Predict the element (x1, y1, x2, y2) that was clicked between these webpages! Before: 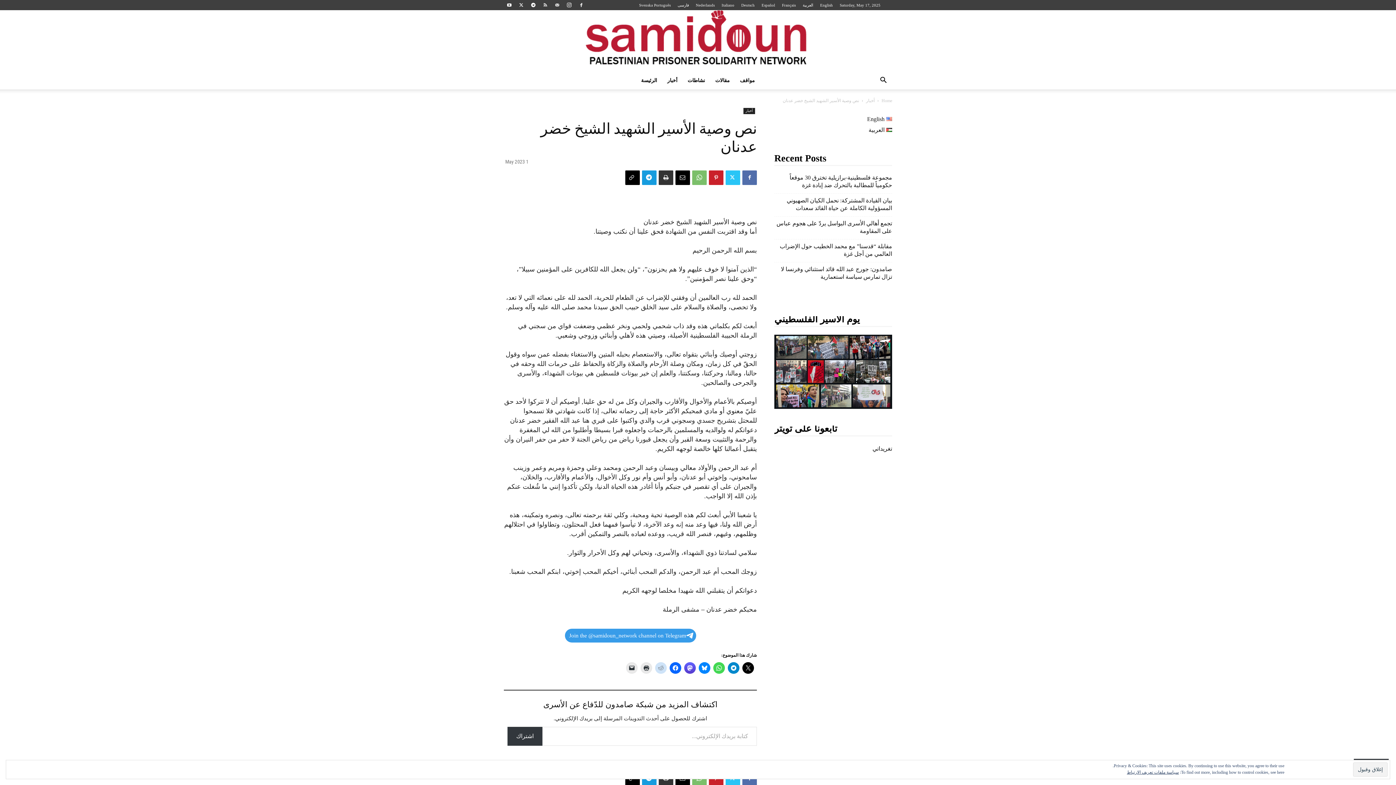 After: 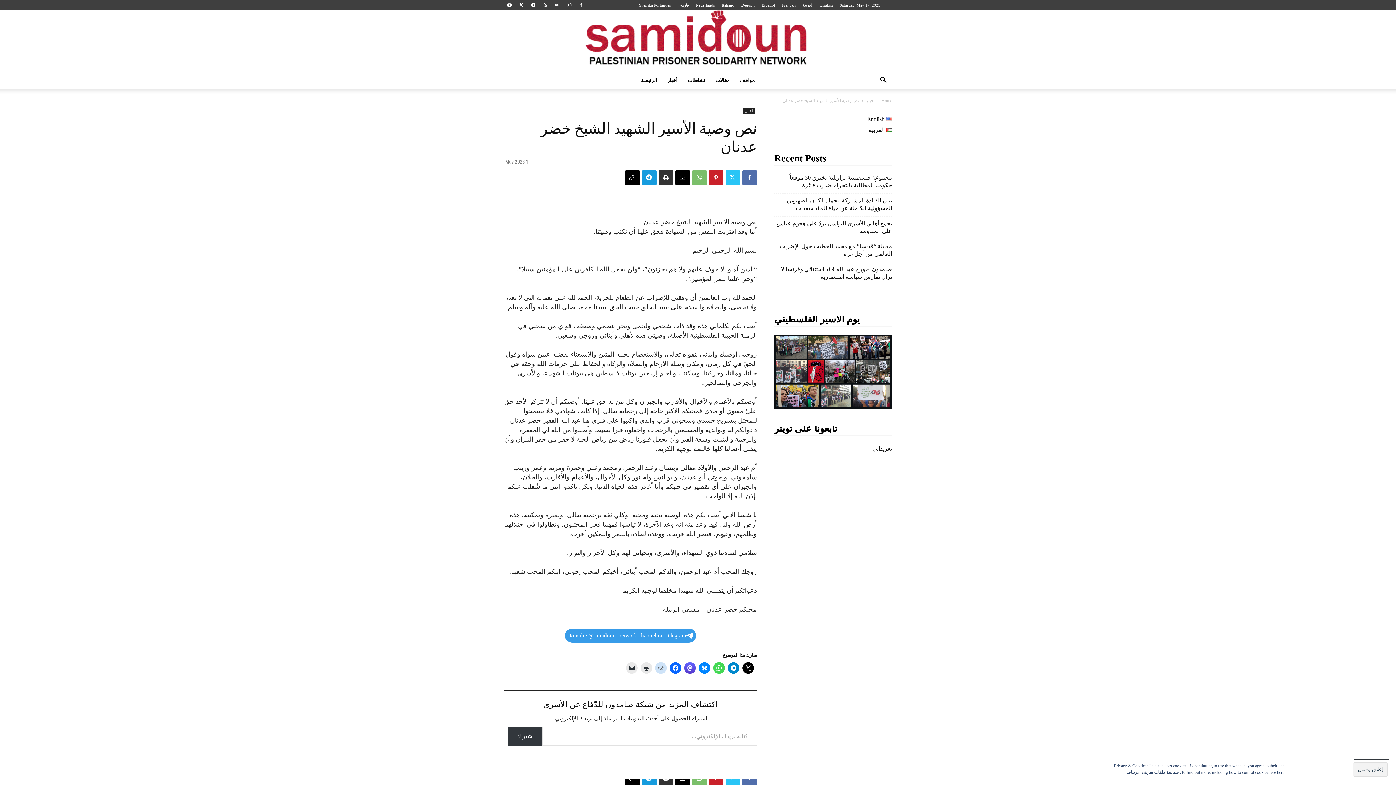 Action: label: العربية bbox: (868, 126, 892, 133)